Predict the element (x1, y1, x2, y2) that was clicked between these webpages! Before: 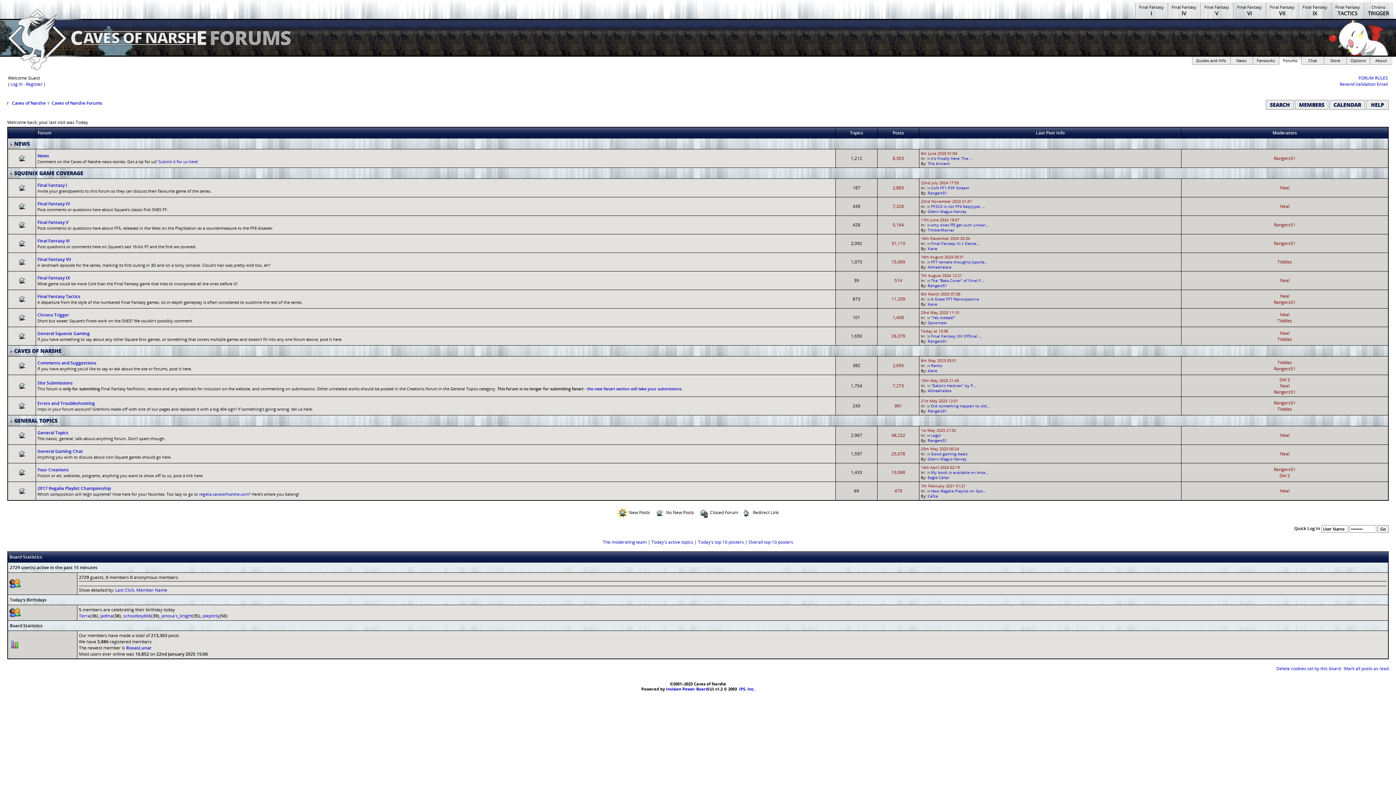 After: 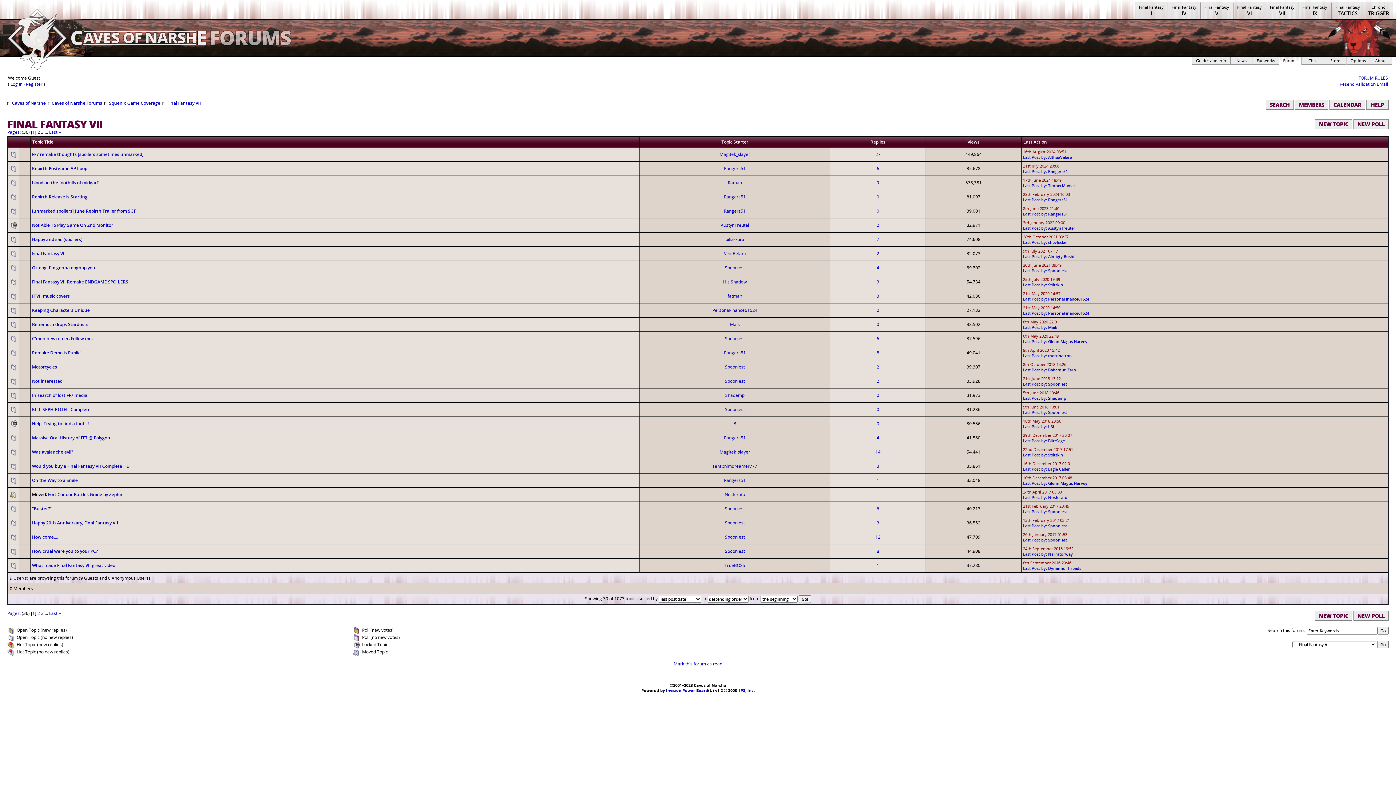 Action: bbox: (37, 256, 71, 262) label: Final Fantasy VII